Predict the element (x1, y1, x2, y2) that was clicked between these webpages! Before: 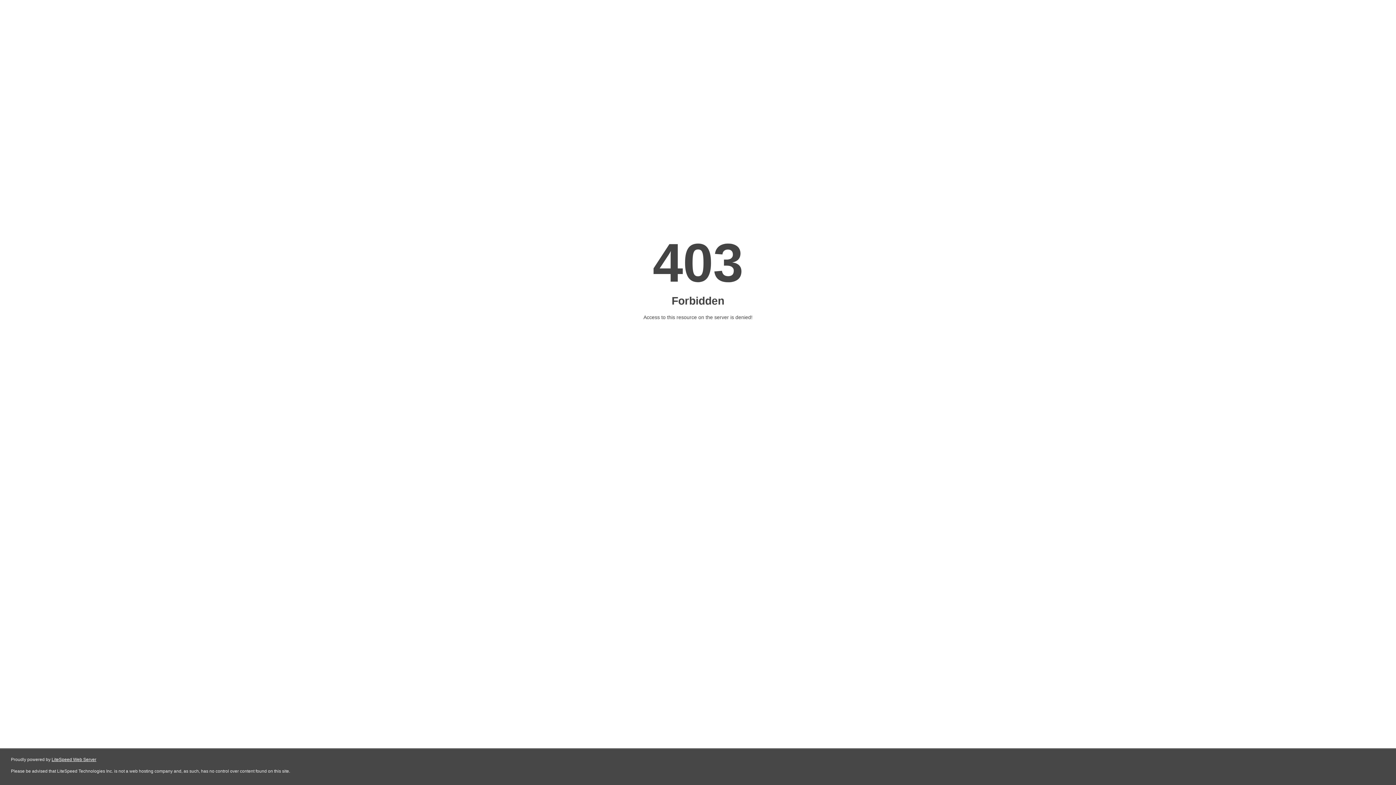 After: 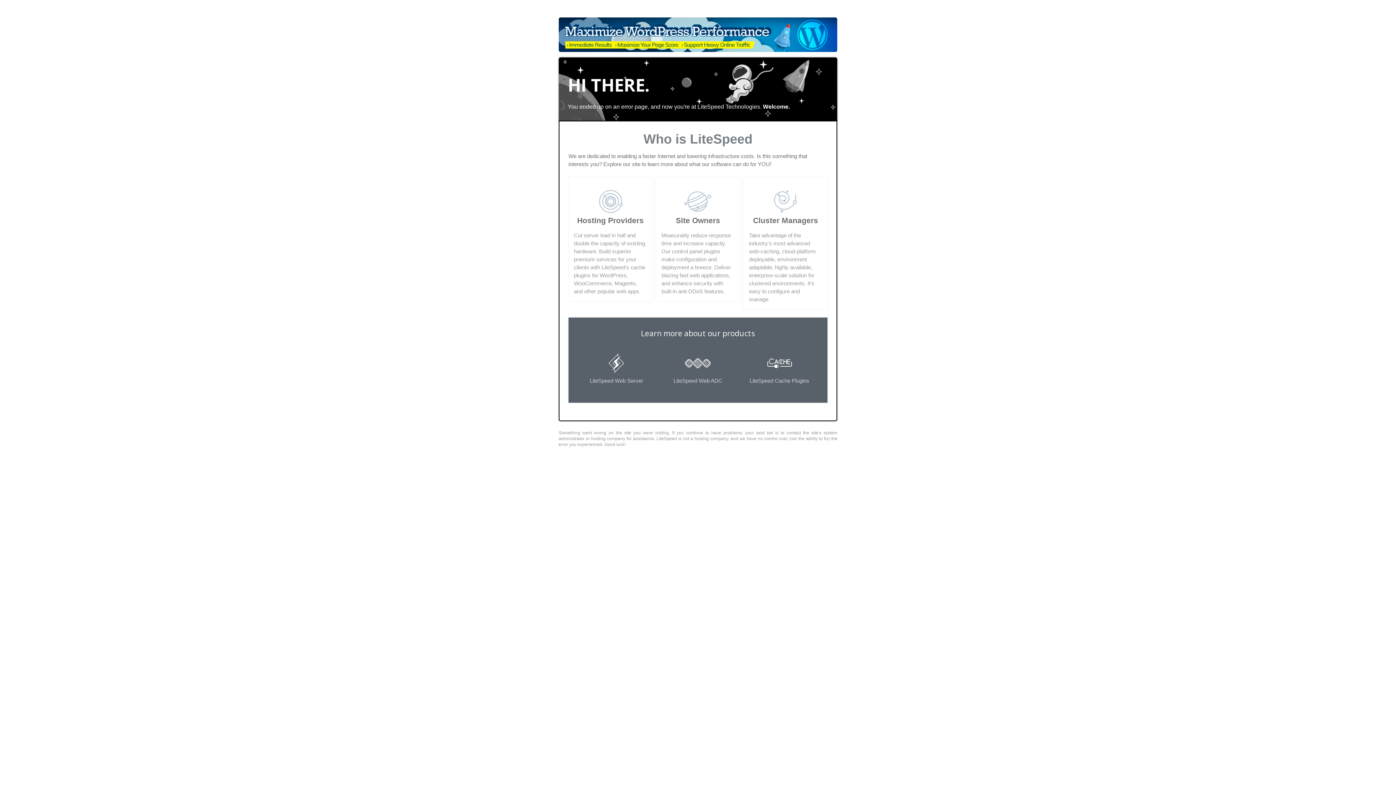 Action: bbox: (51, 757, 96, 762) label: LiteSpeed Web Server